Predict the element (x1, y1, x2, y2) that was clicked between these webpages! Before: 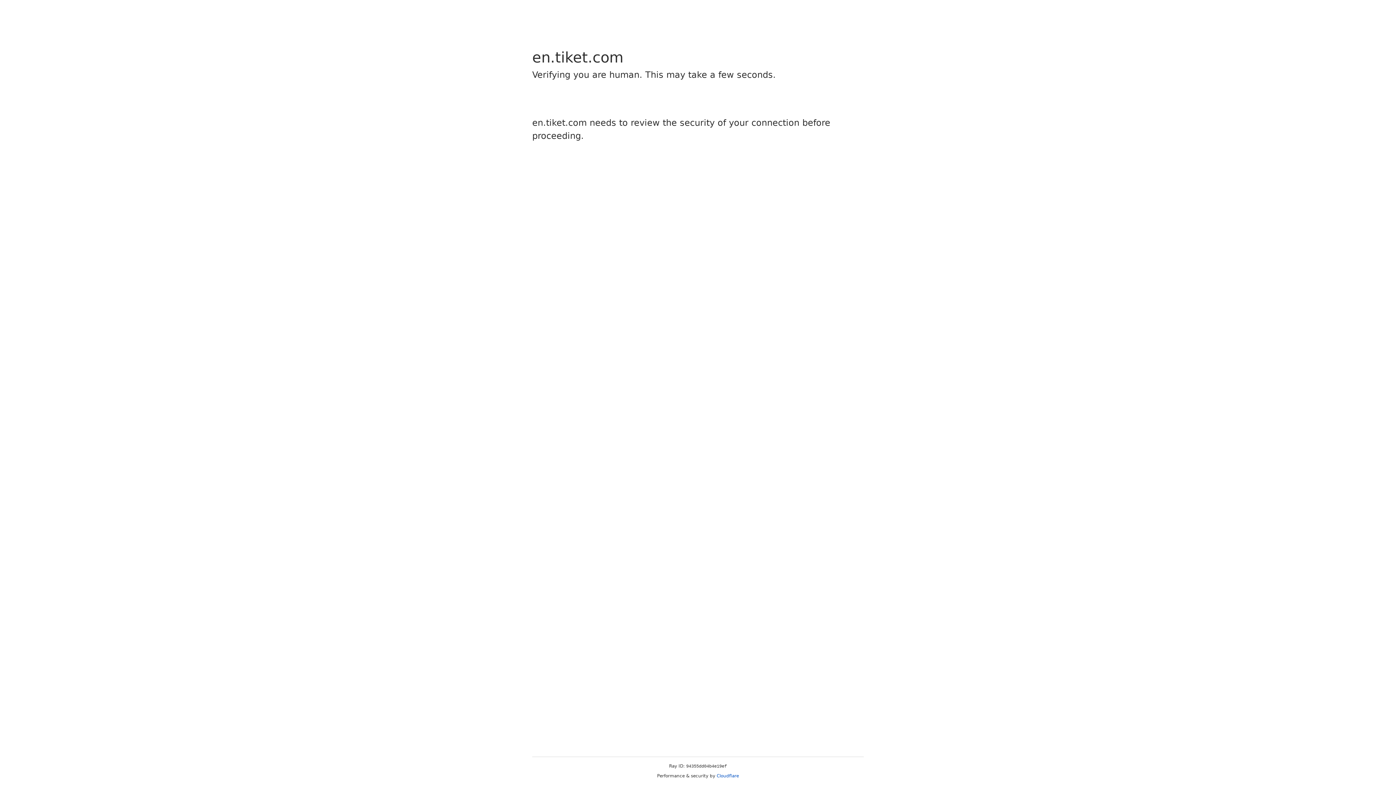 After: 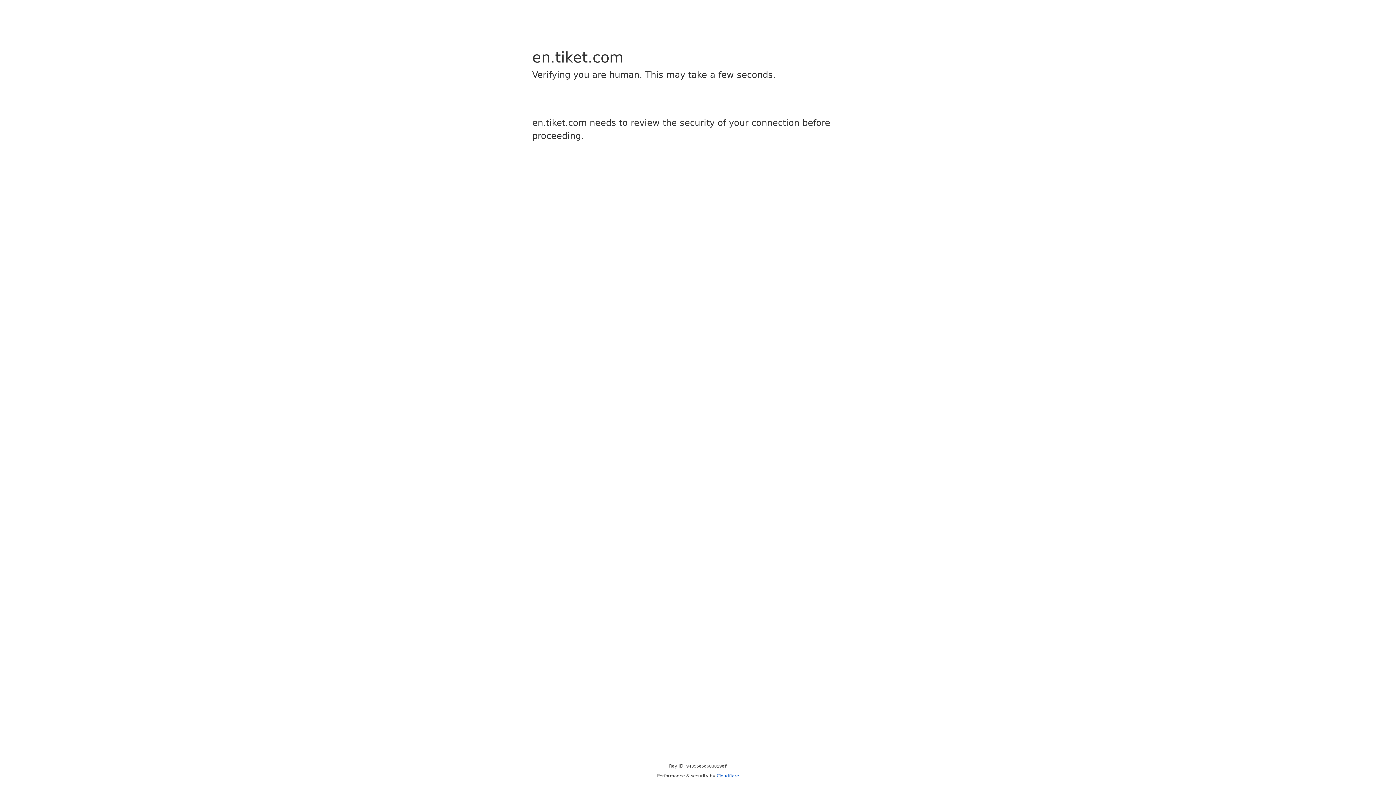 Action: label: Cloudflare bbox: (716, 773, 739, 778)